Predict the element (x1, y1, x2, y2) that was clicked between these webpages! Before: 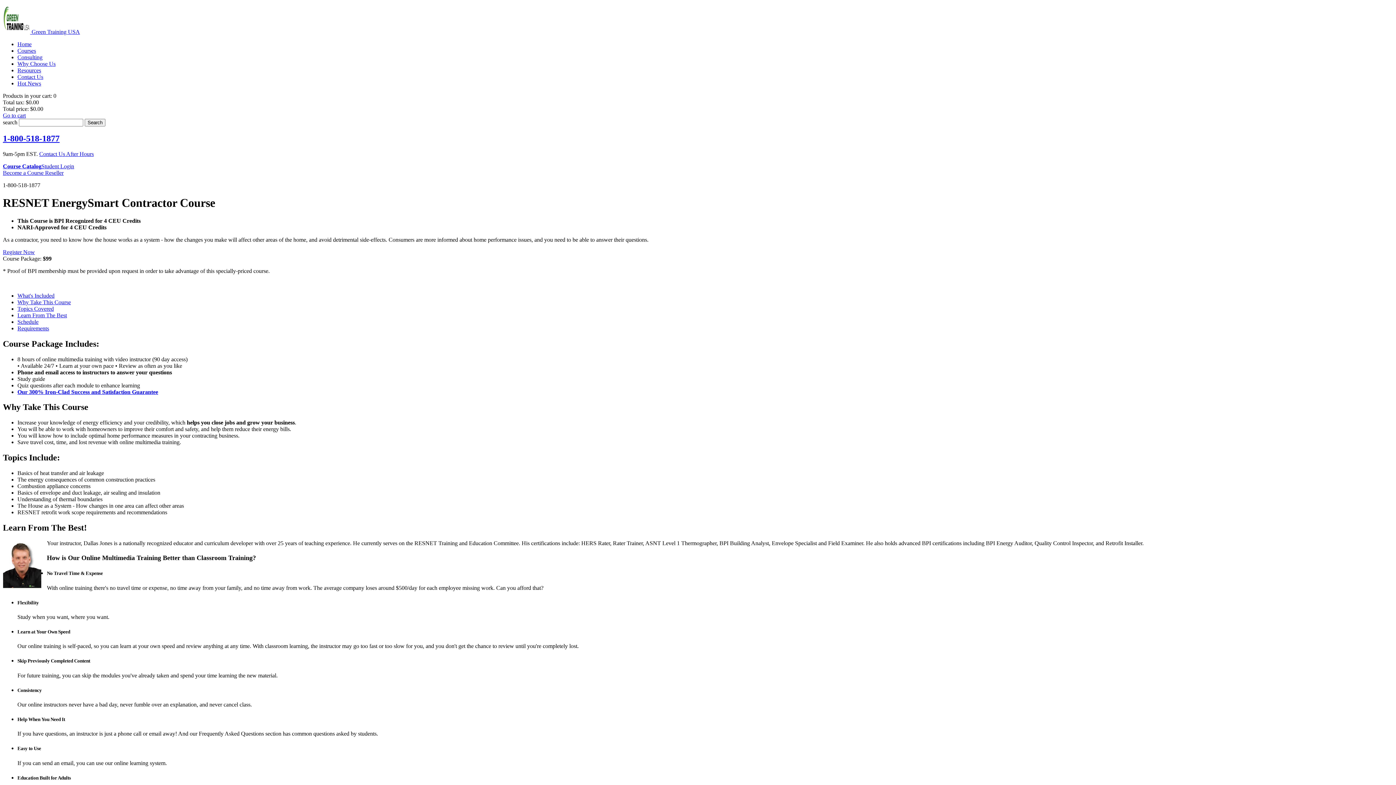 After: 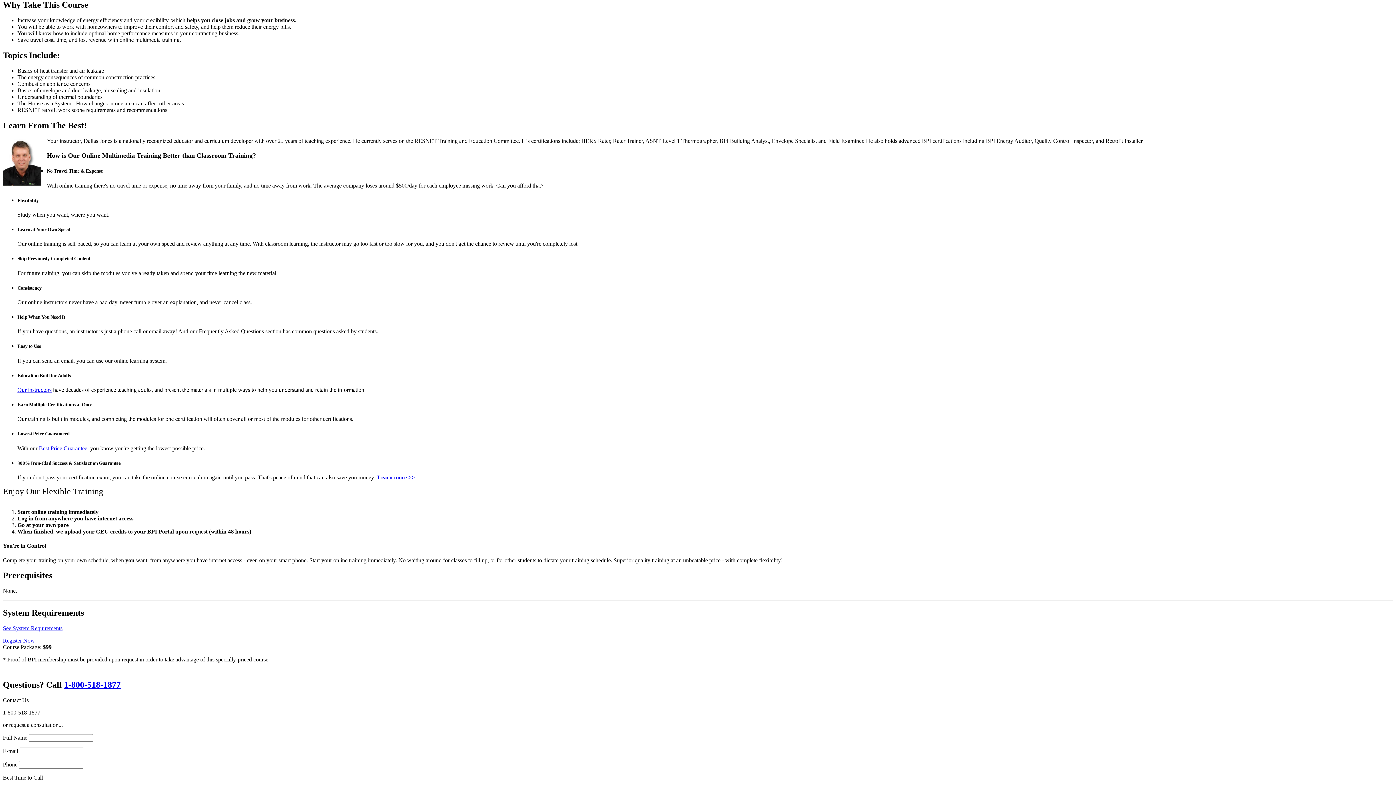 Action: label: Why Take This Course bbox: (17, 299, 70, 305)